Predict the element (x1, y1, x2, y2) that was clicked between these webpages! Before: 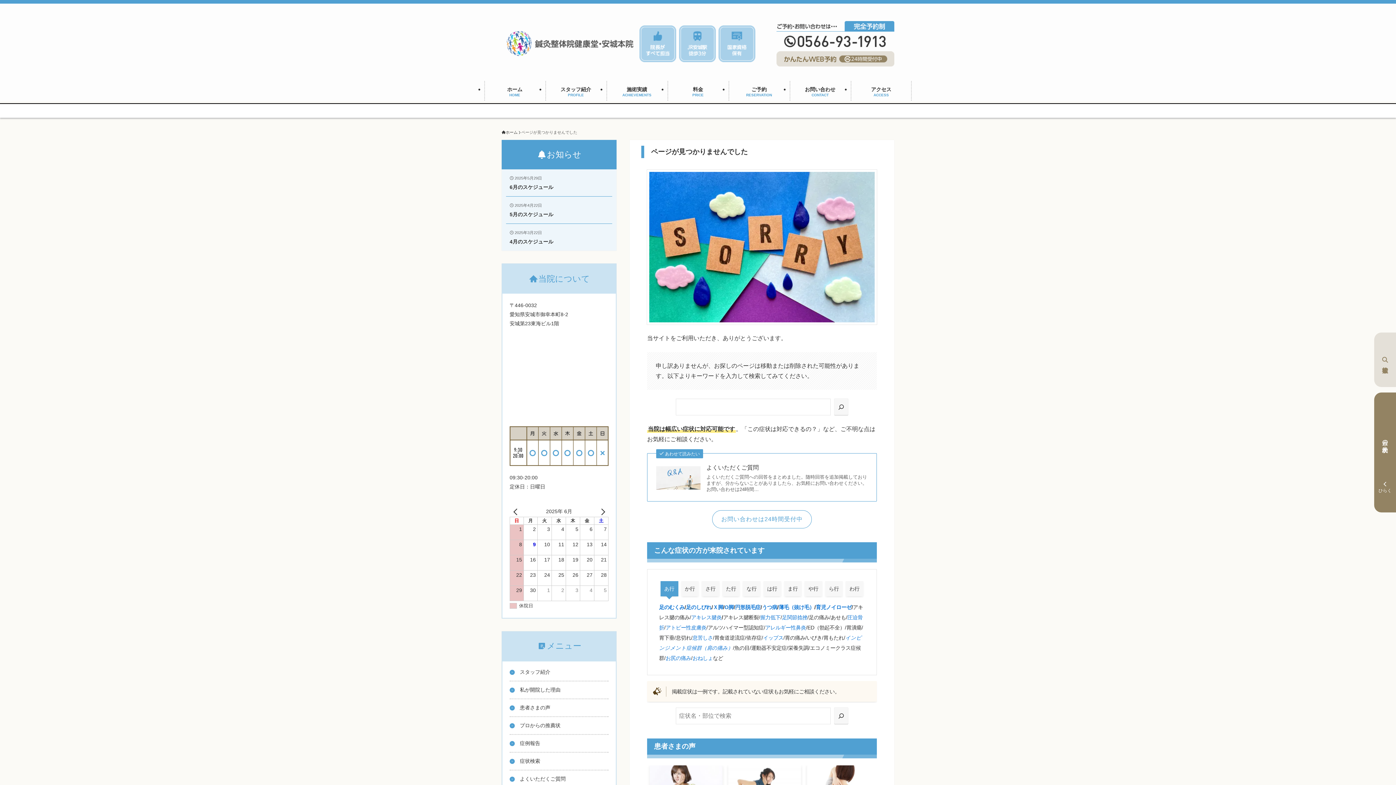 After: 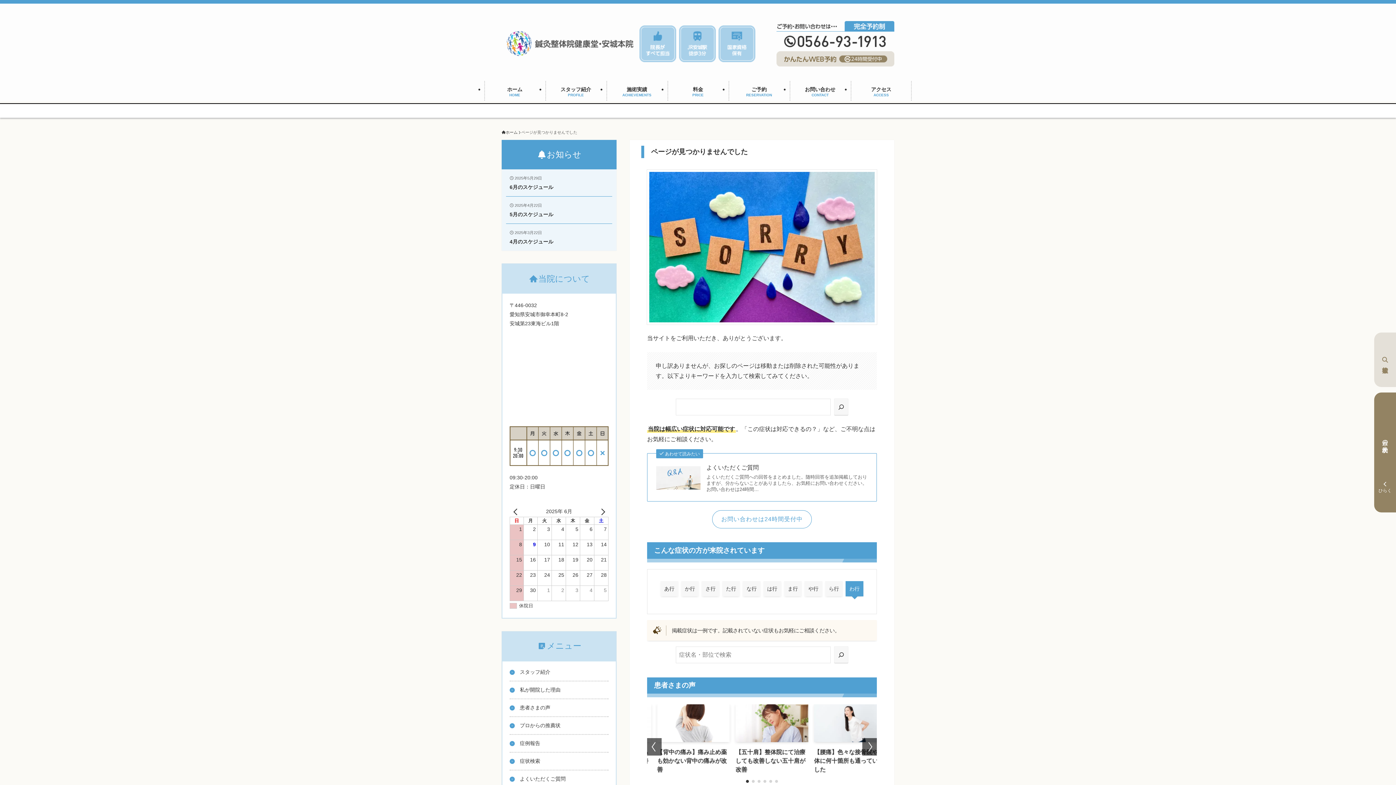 Action: bbox: (845, 581, 863, 596) label: わ行